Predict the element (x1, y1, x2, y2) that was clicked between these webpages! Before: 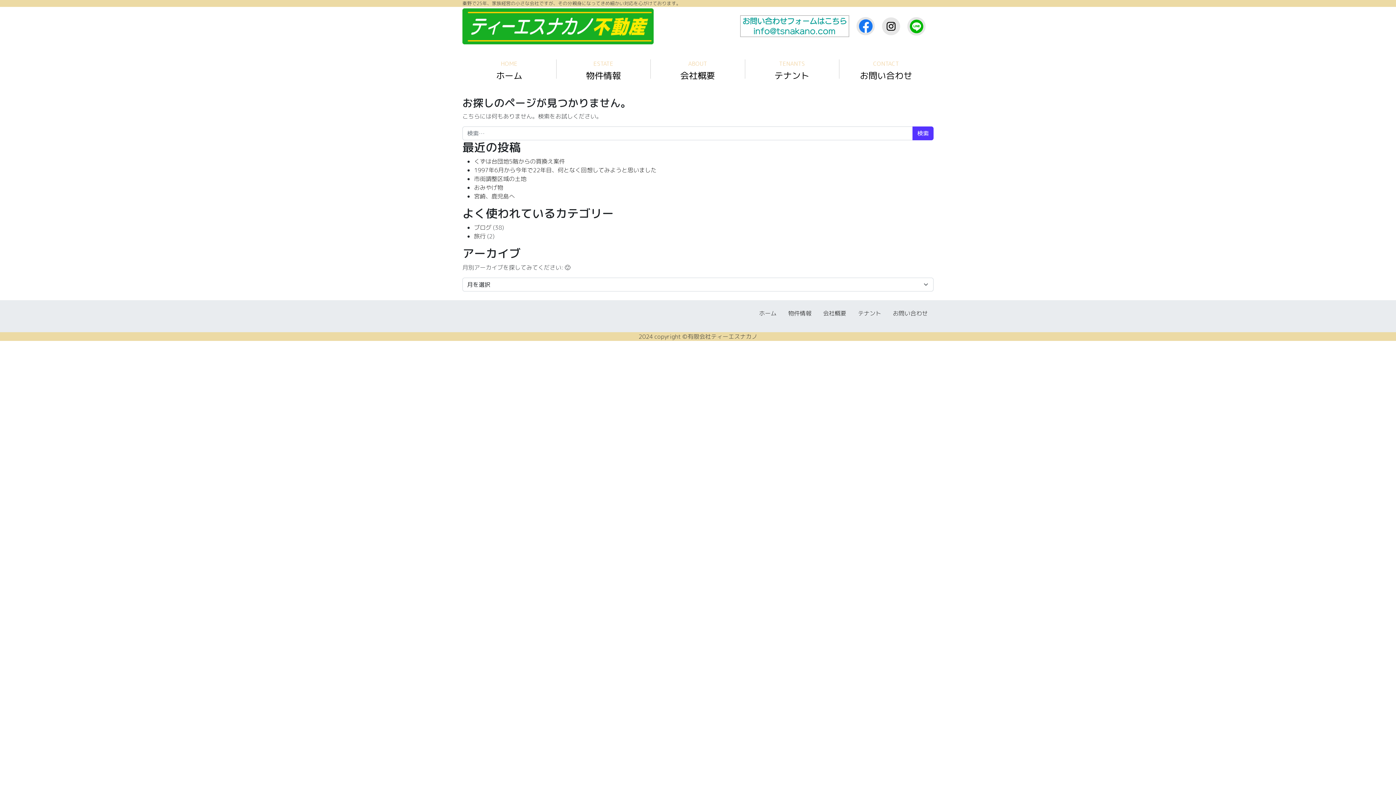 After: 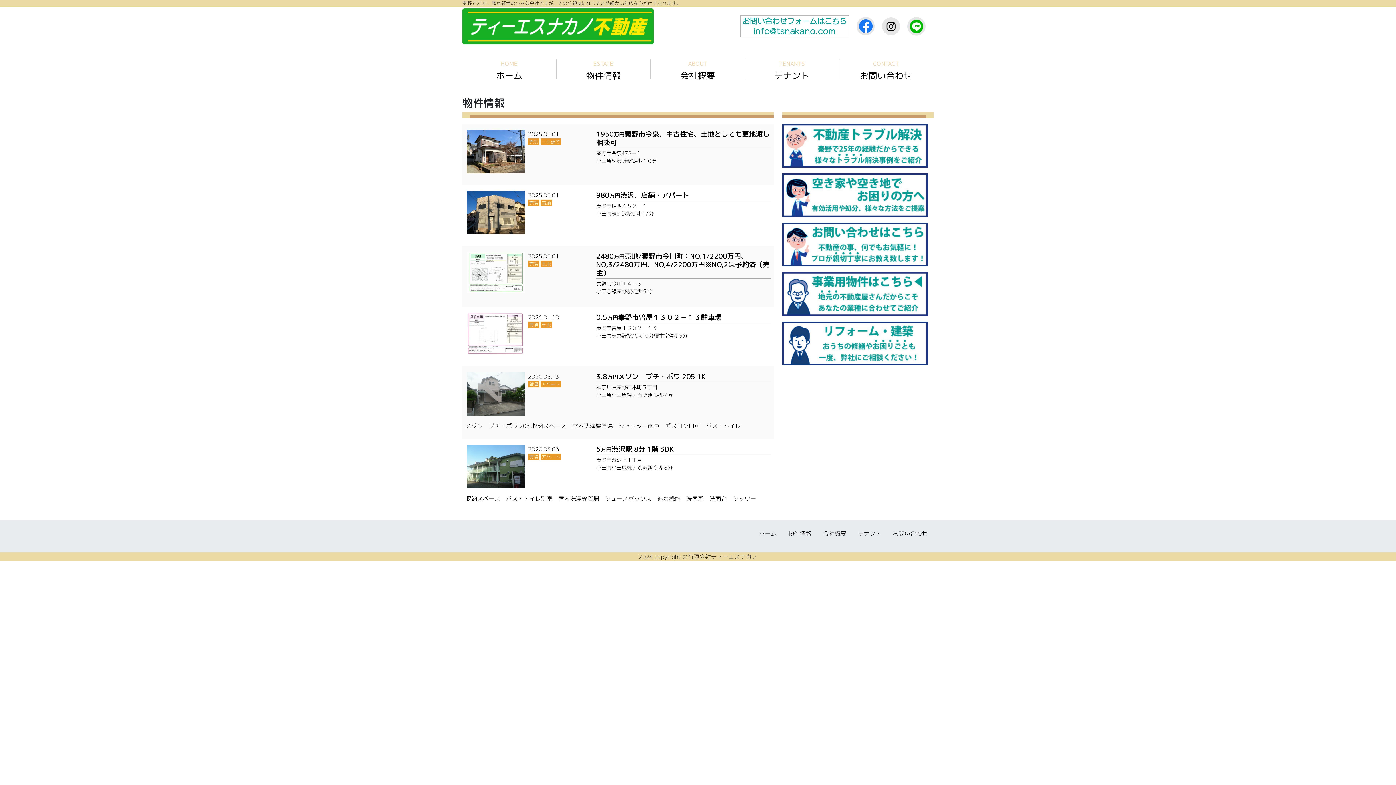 Action: label: 物件情報 bbox: (788, 309, 811, 317)